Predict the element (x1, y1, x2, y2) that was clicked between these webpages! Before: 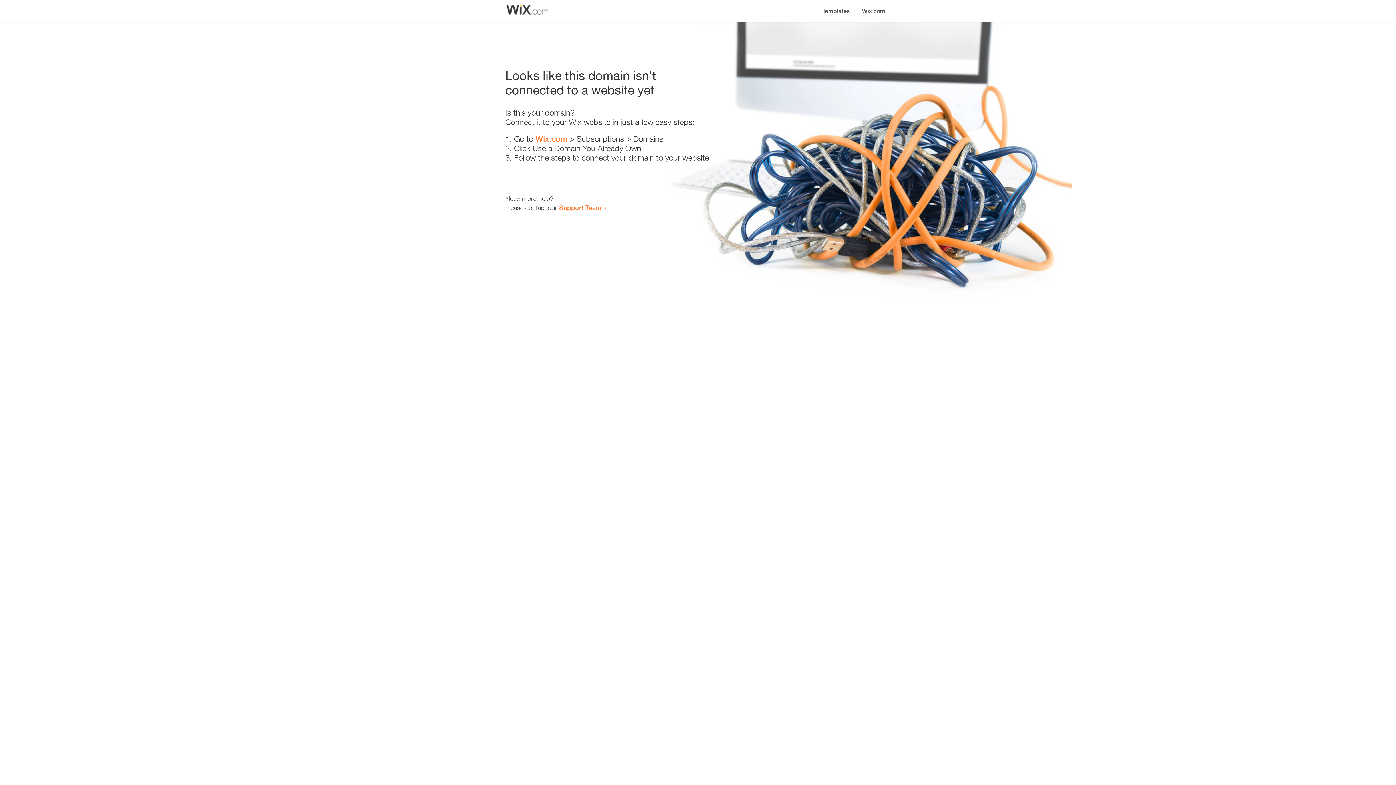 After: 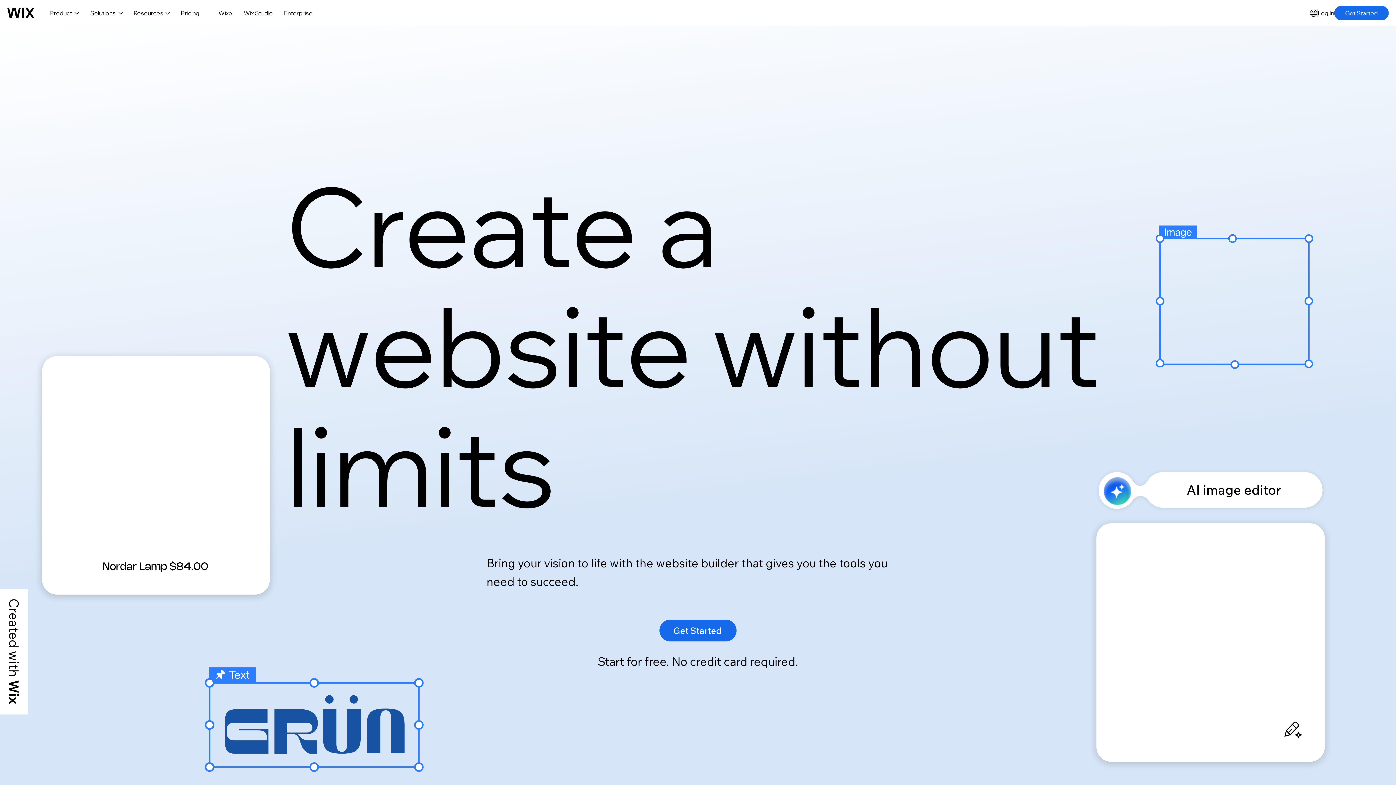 Action: label: Wix.com bbox: (856, 0, 890, 14)